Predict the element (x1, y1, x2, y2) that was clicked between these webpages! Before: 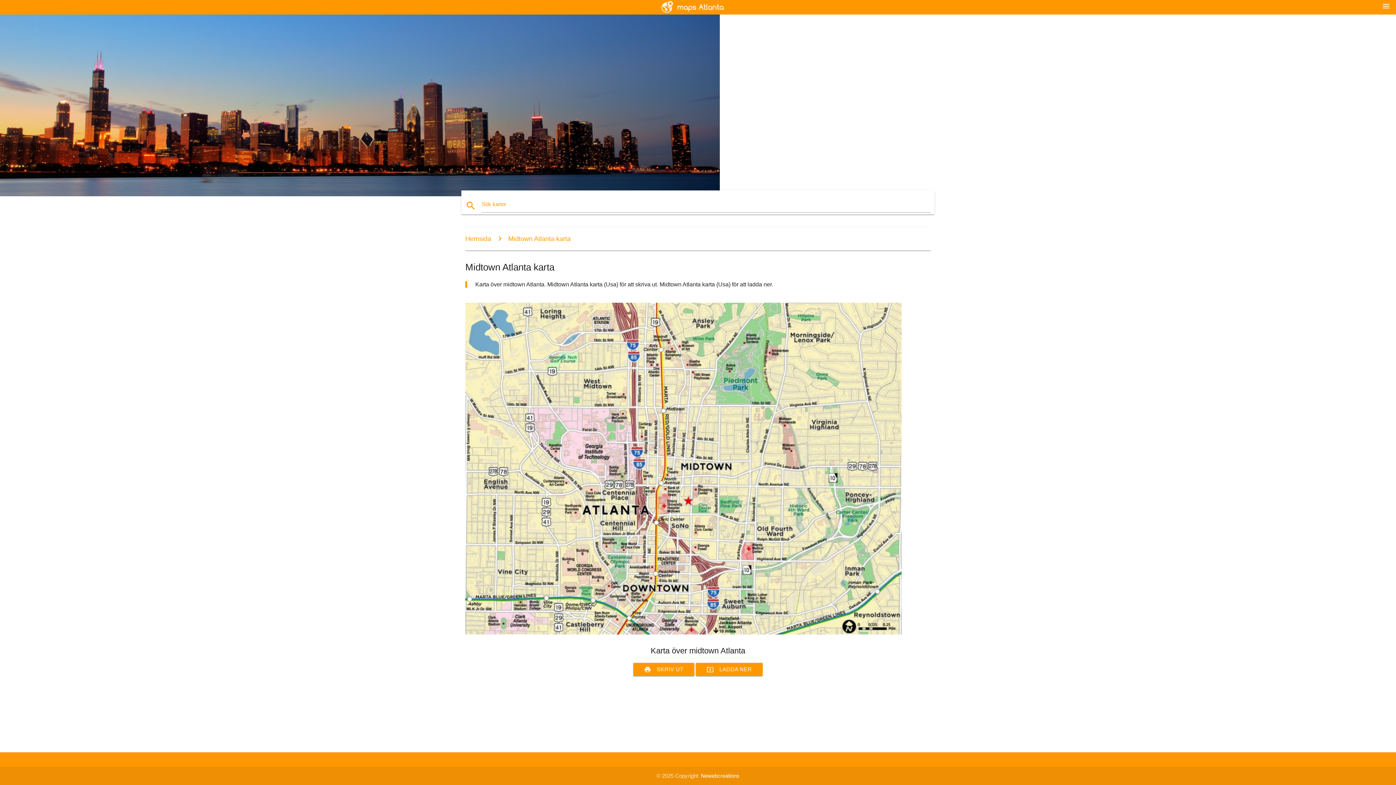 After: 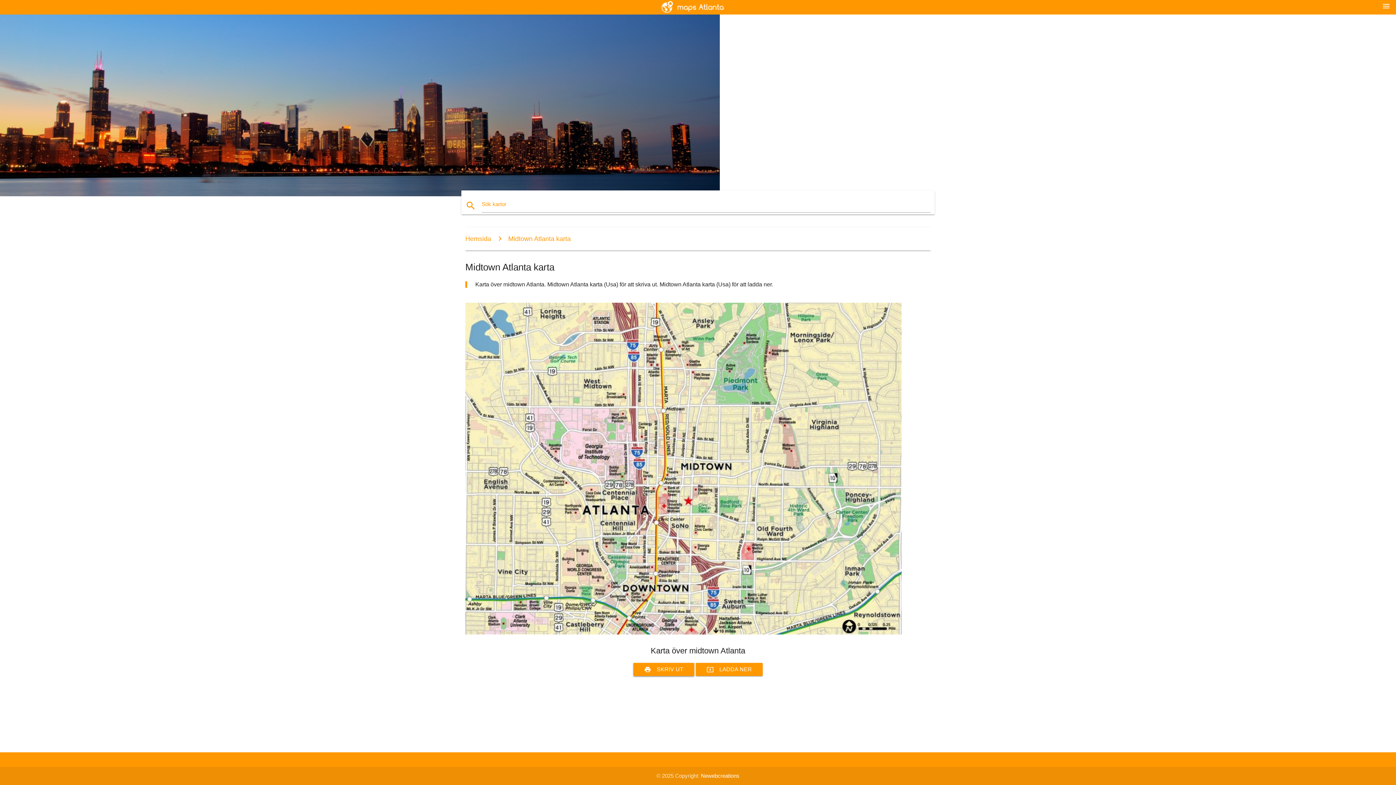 Action: bbox: (633, 663, 694, 676) label: print
SKRIV UT